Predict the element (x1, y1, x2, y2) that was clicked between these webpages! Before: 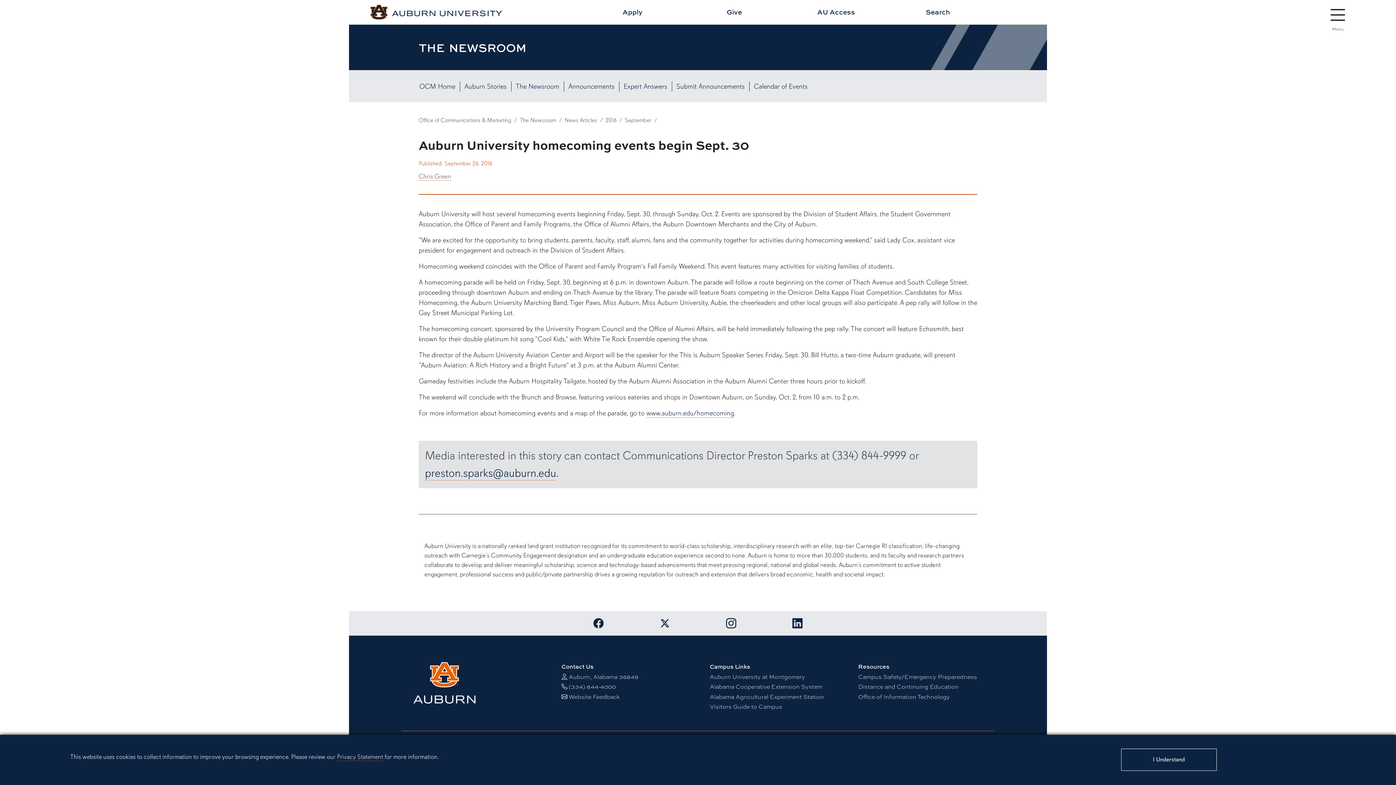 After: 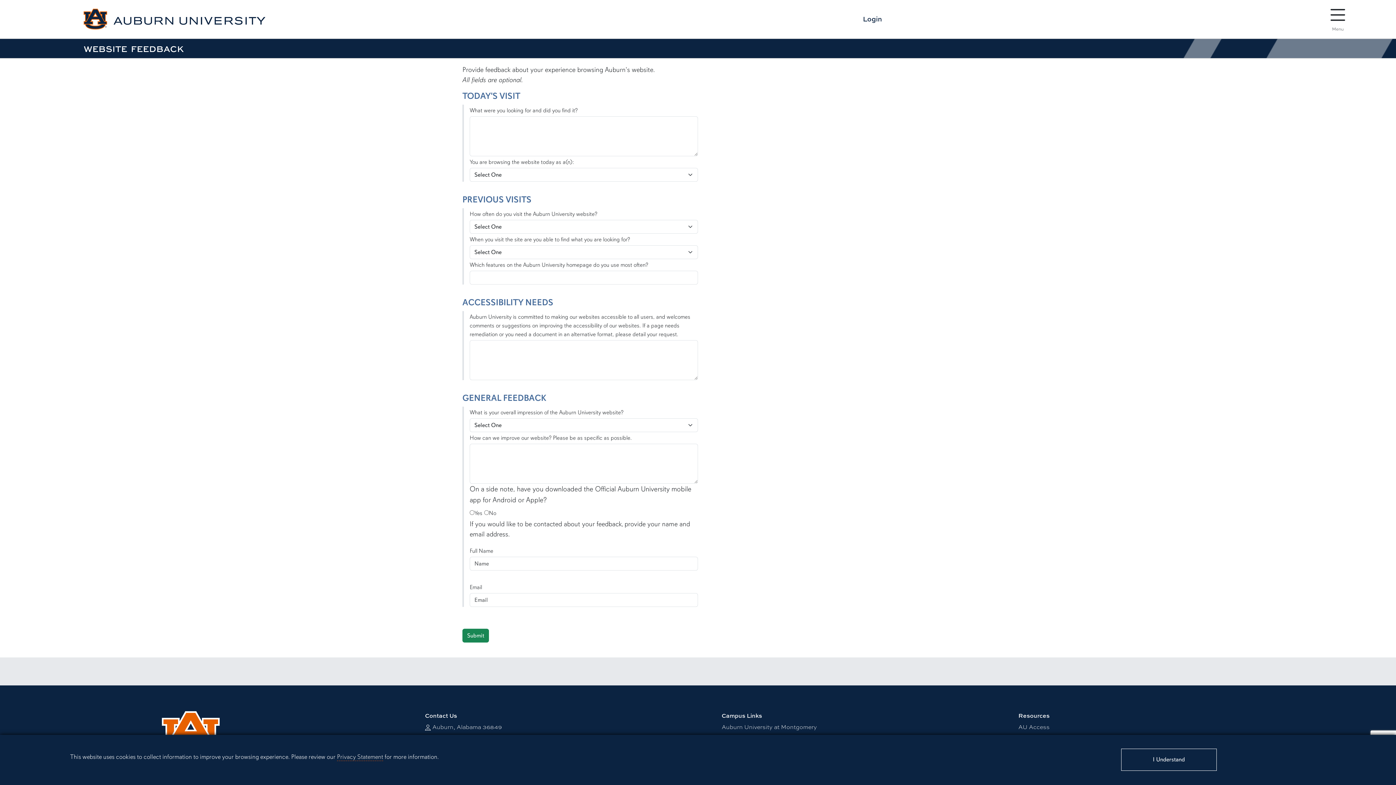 Action: label: Website Feedback bbox: (568, 692, 619, 700)